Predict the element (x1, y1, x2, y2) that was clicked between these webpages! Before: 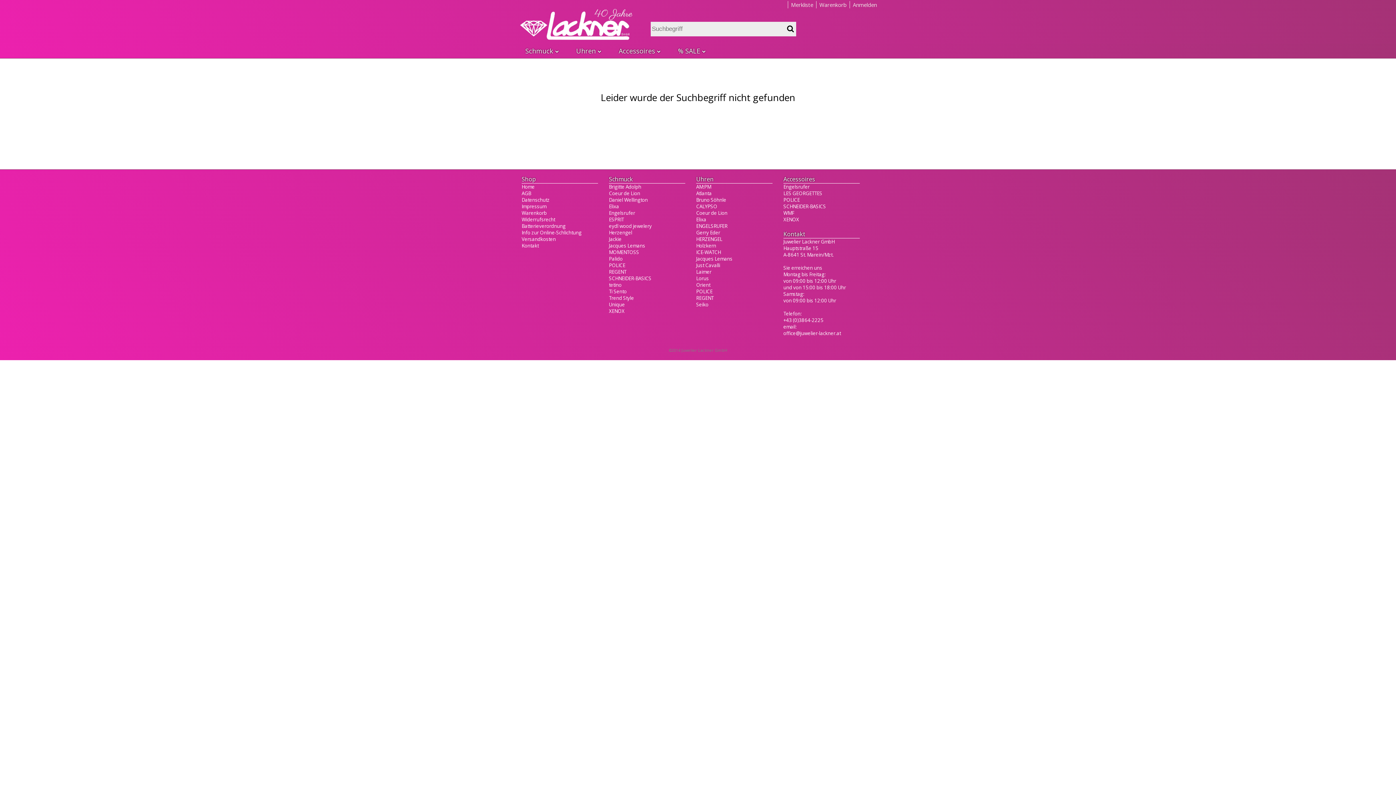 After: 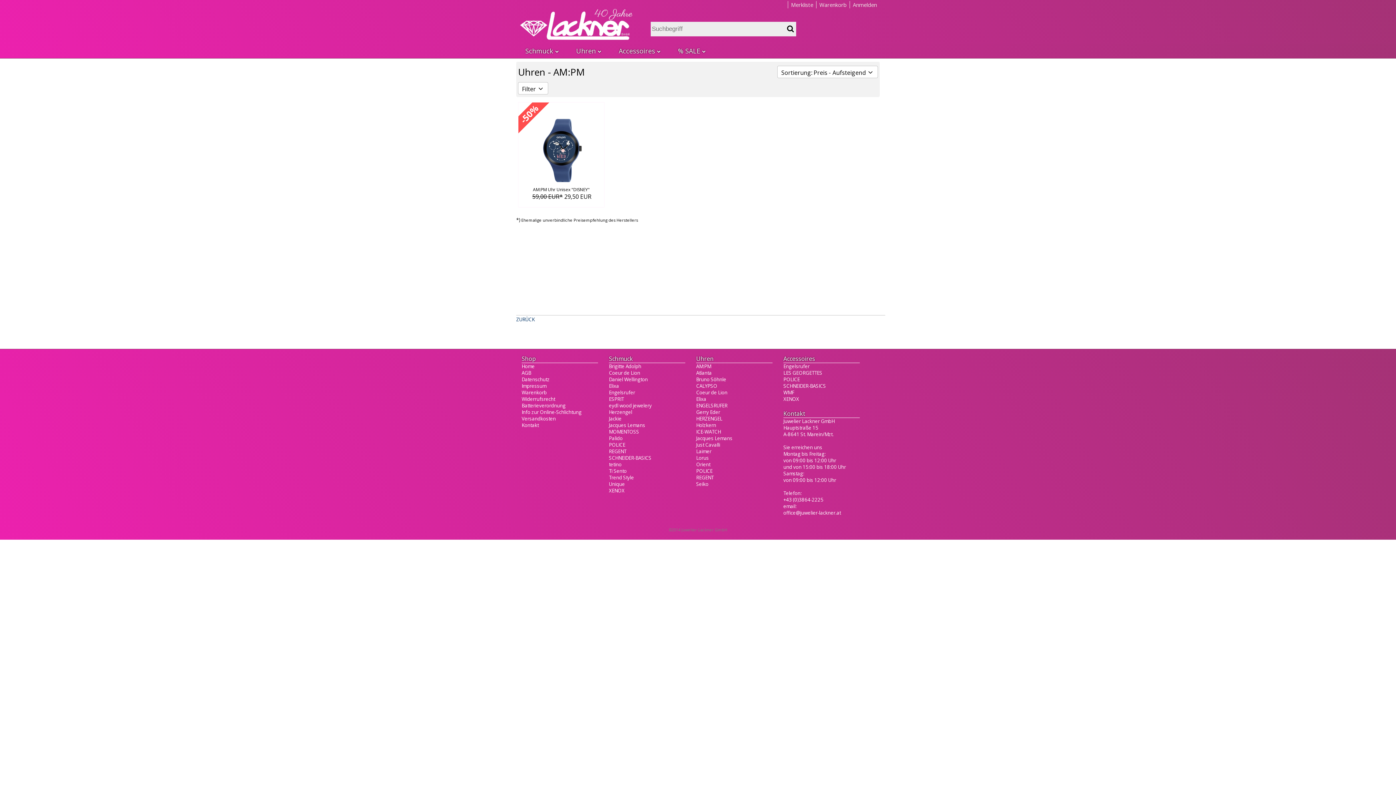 Action: bbox: (696, 183, 711, 190) label: AM:PM